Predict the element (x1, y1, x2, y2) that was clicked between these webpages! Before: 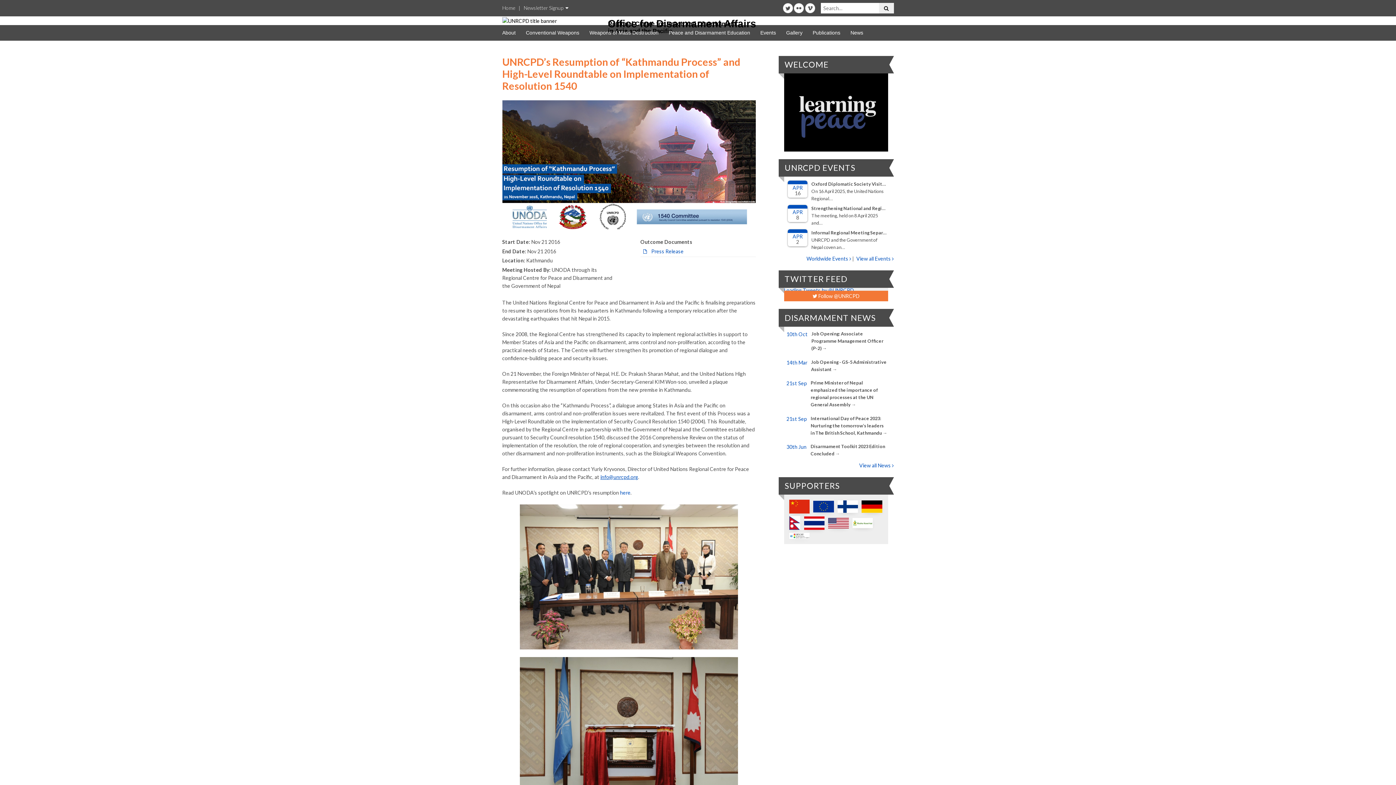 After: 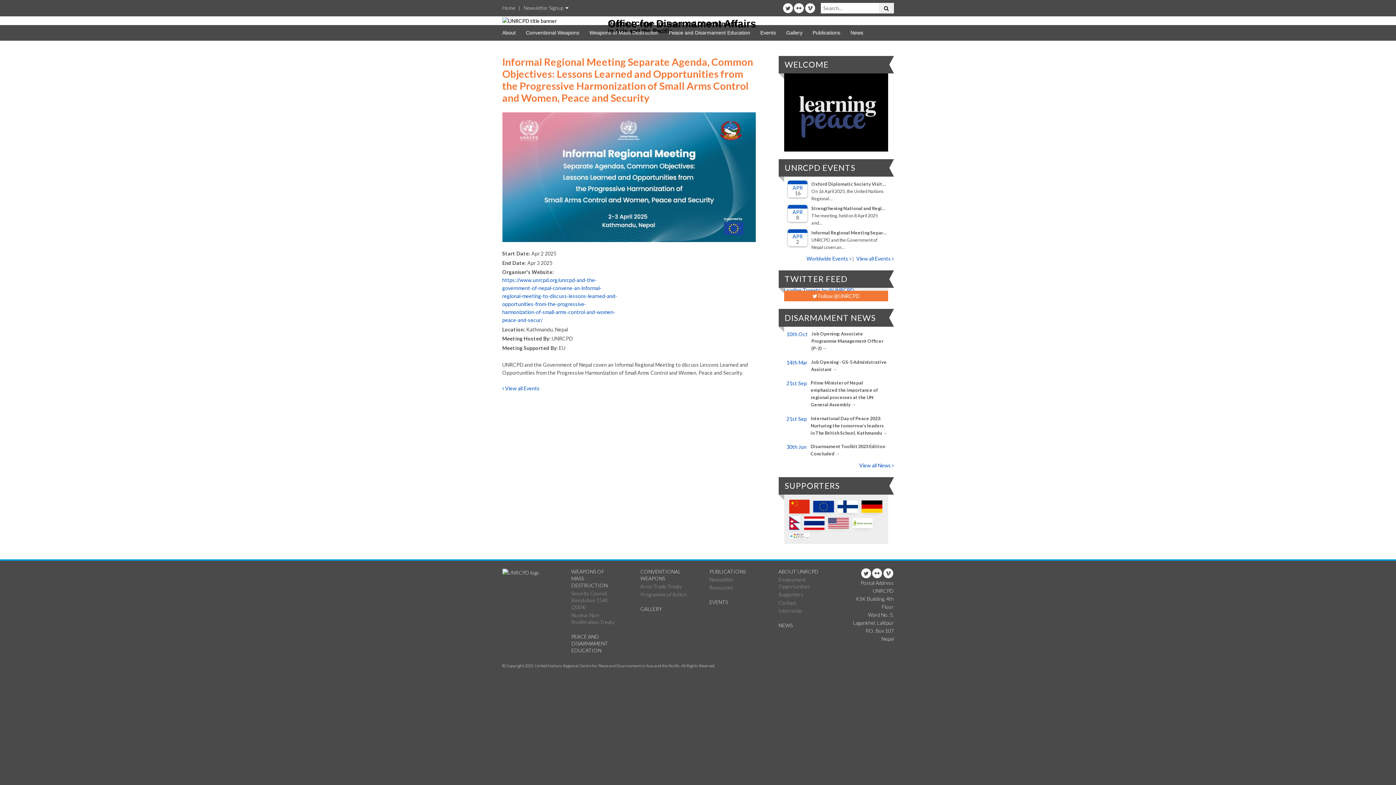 Action: bbox: (811, 229, 886, 250) label: Informal Regional Meeting Separate Agenda, Common Objectives: Lessons Learned and Opportunities from the Progressive Harmonization of Small Arms Control and Women, Peace and Security
UNRCPD and the Government of Nepal coven an…